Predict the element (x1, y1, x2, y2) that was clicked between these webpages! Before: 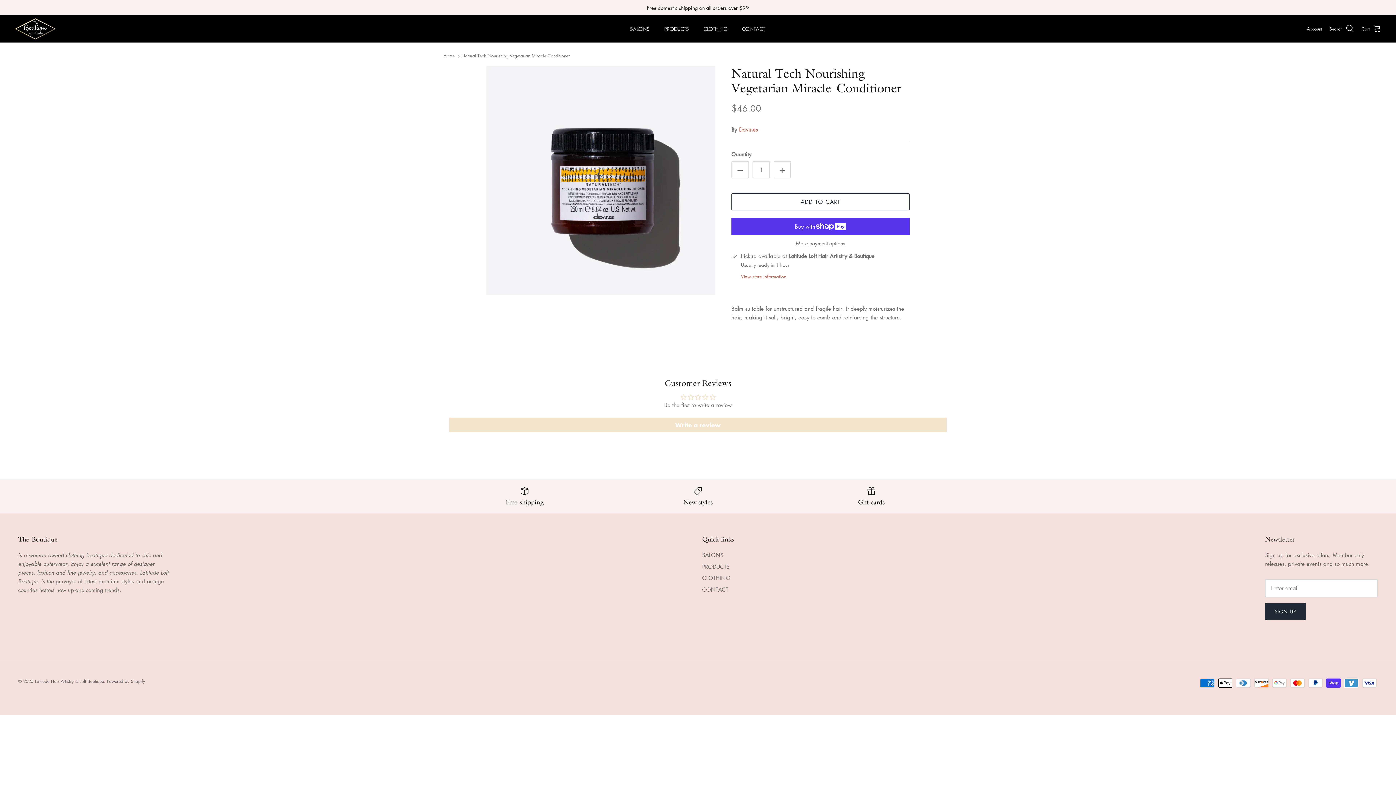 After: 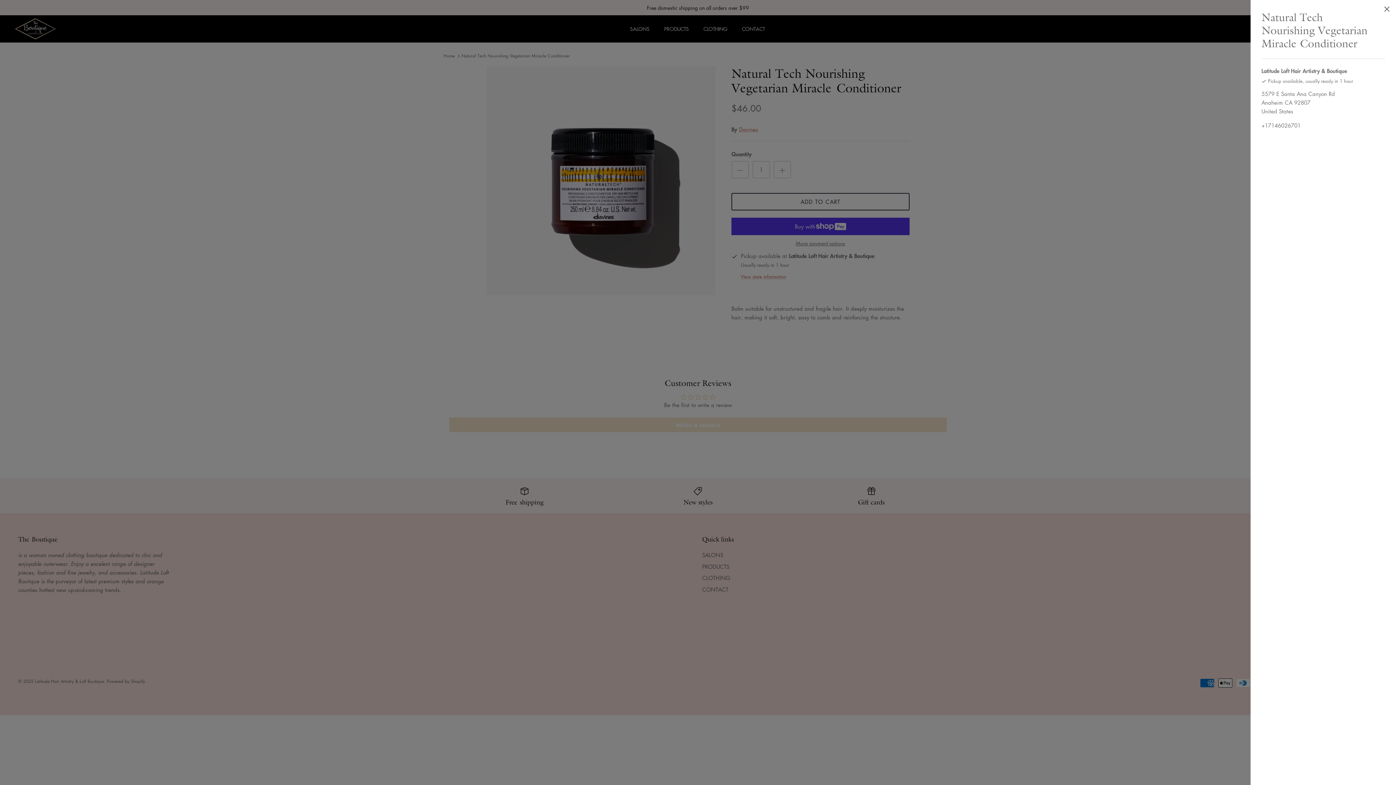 Action: bbox: (741, 272, 786, 279) label: View store information